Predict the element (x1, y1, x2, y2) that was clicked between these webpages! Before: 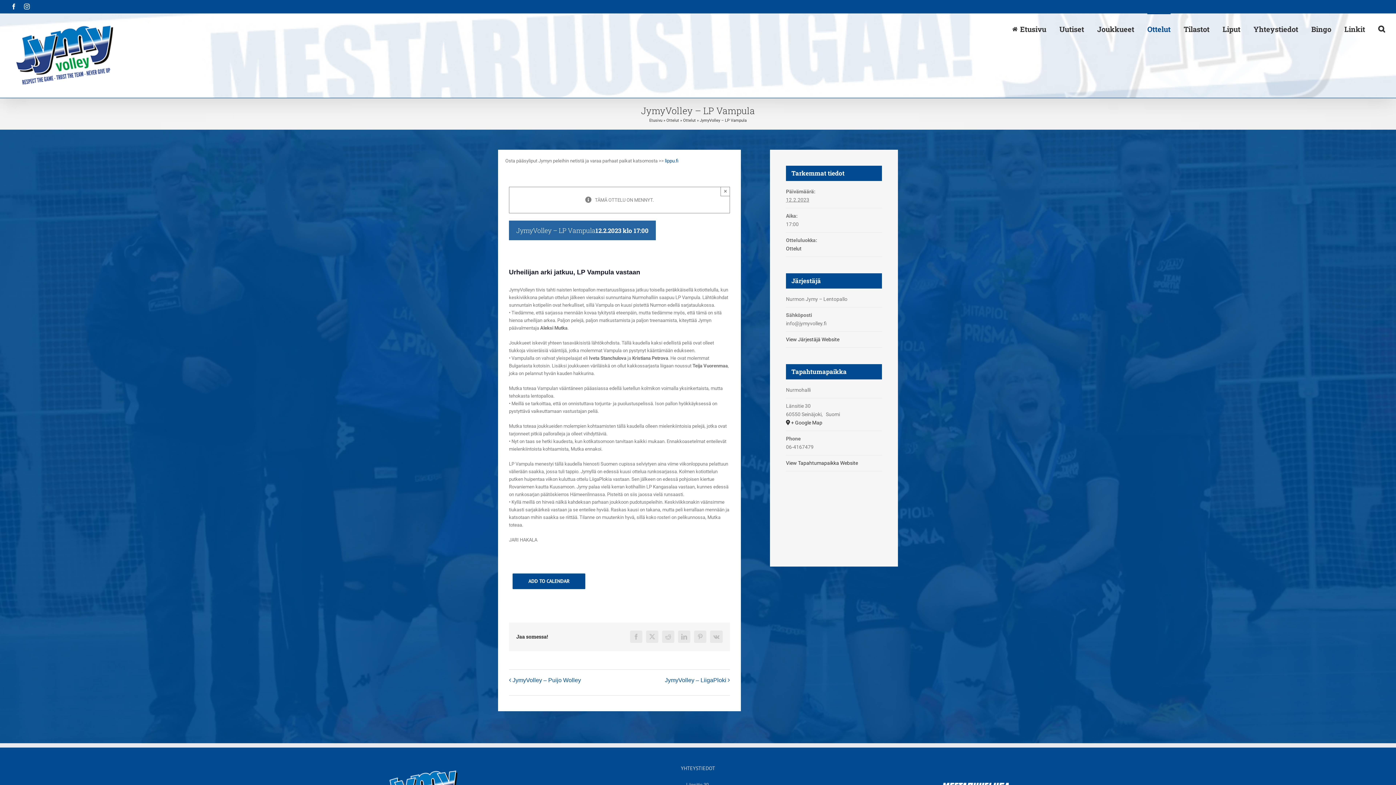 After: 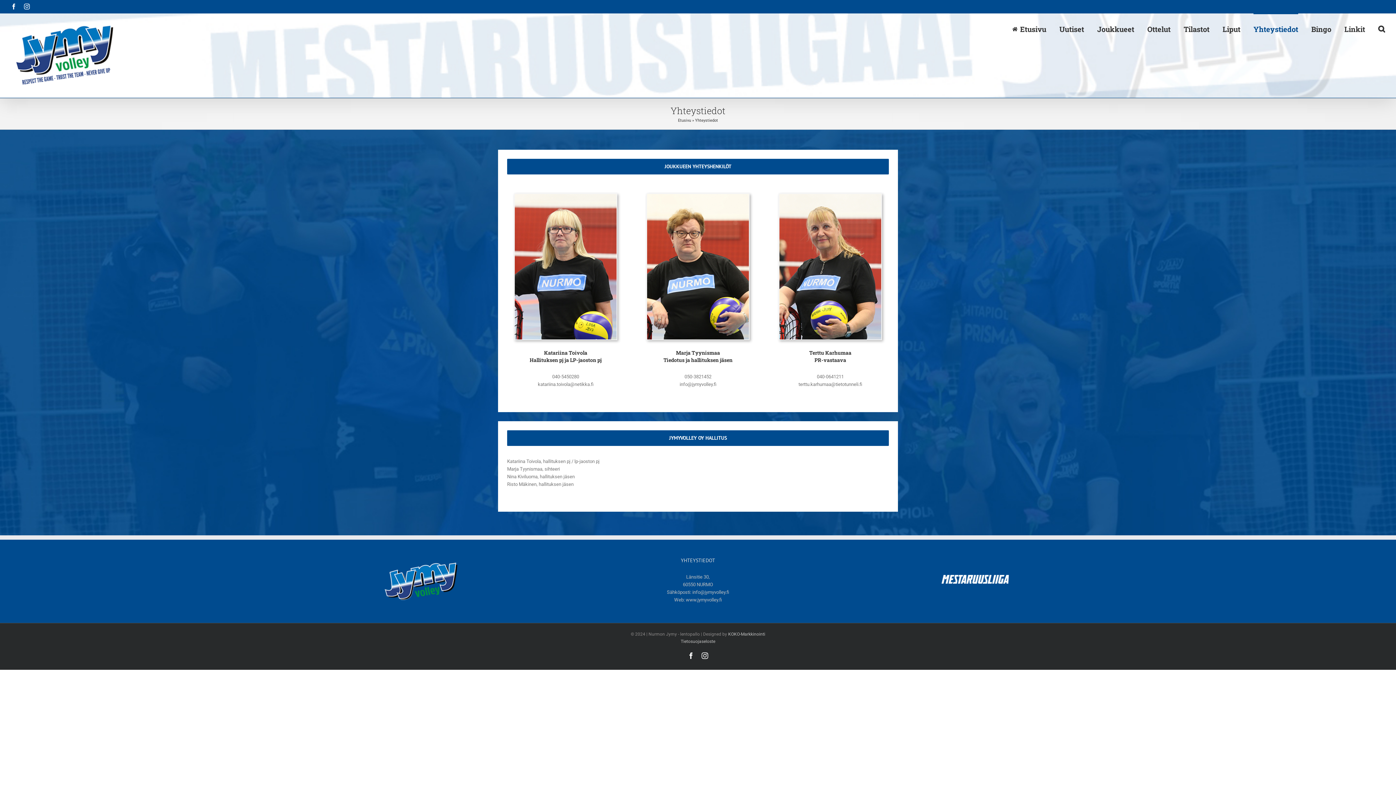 Action: bbox: (1253, 13, 1298, 44) label: Yhteystiedot